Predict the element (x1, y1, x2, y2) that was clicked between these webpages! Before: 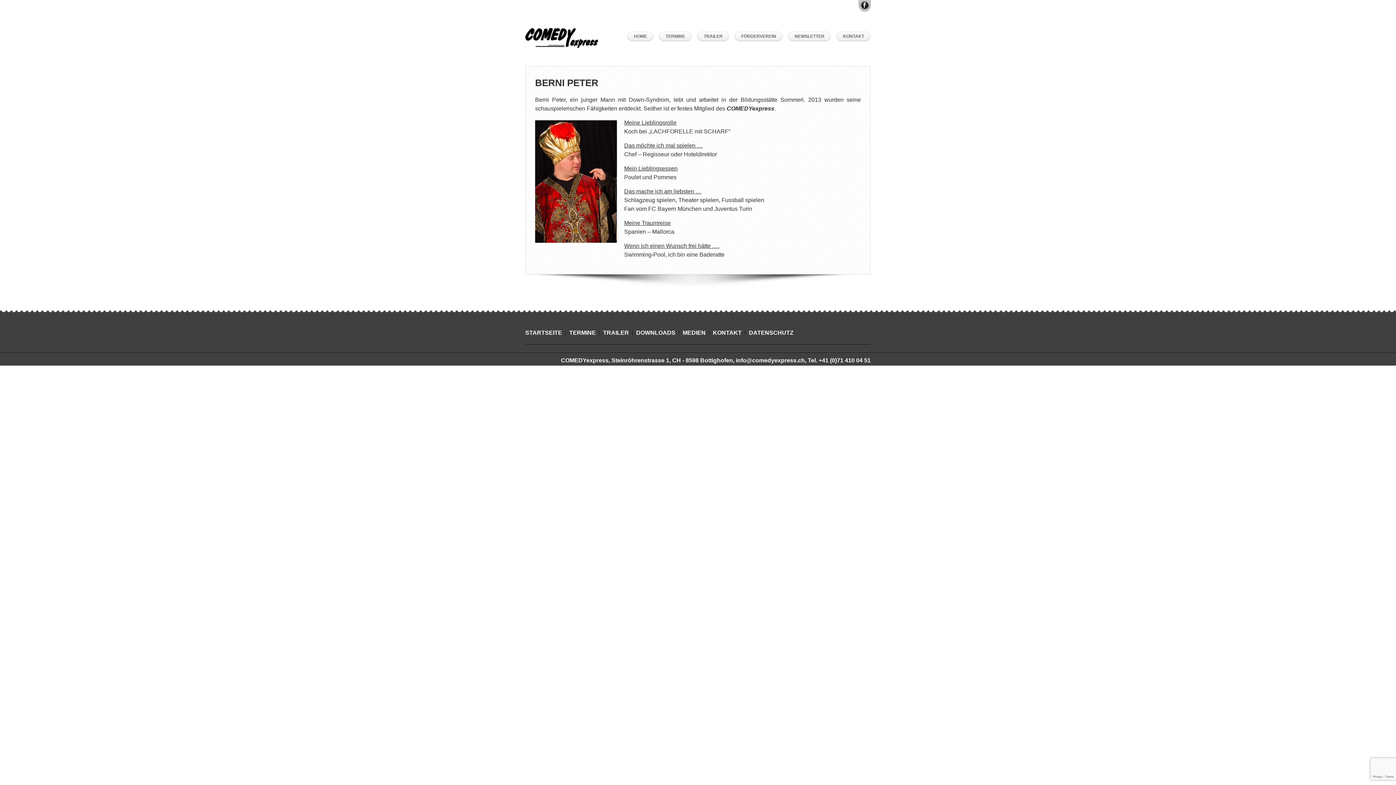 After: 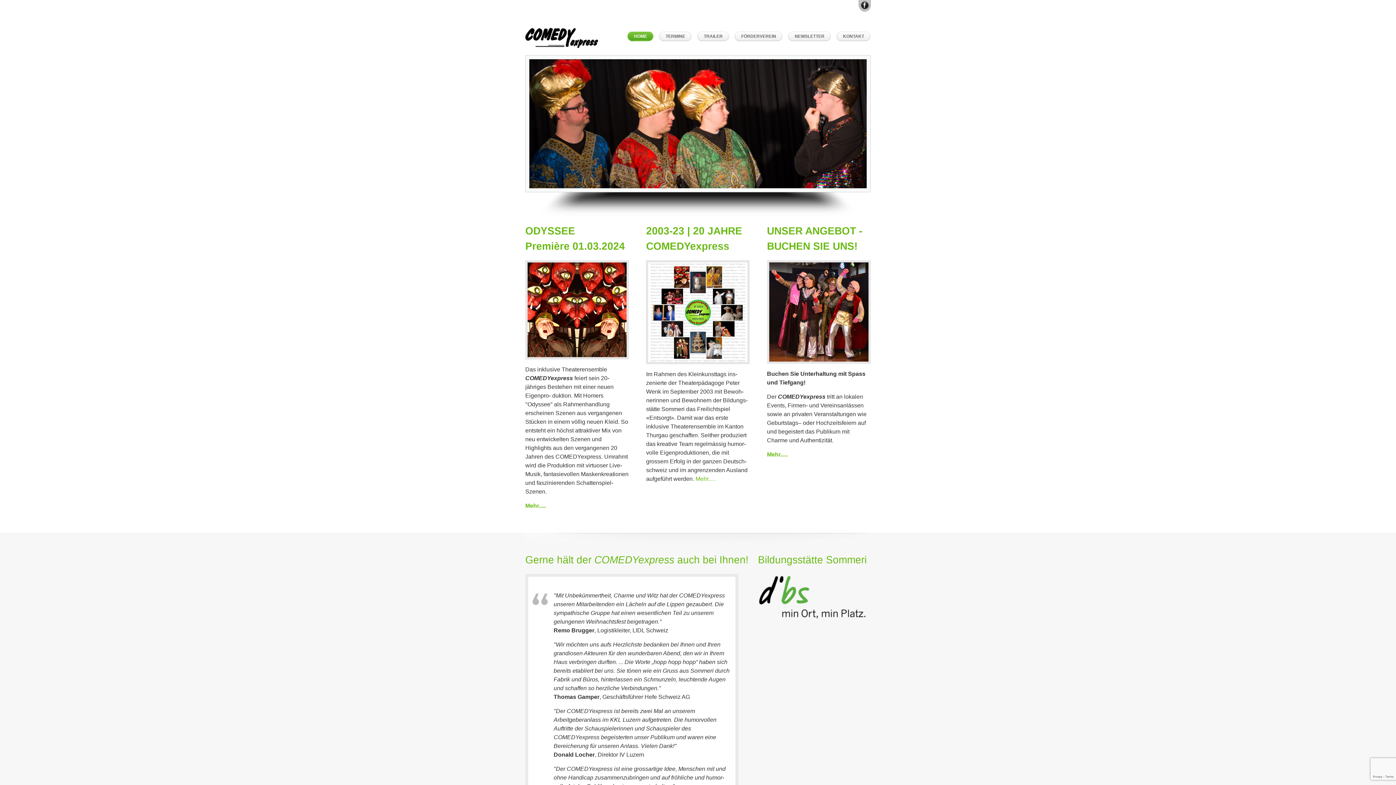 Action: bbox: (525, 329, 562, 336) label: STARTSEITE